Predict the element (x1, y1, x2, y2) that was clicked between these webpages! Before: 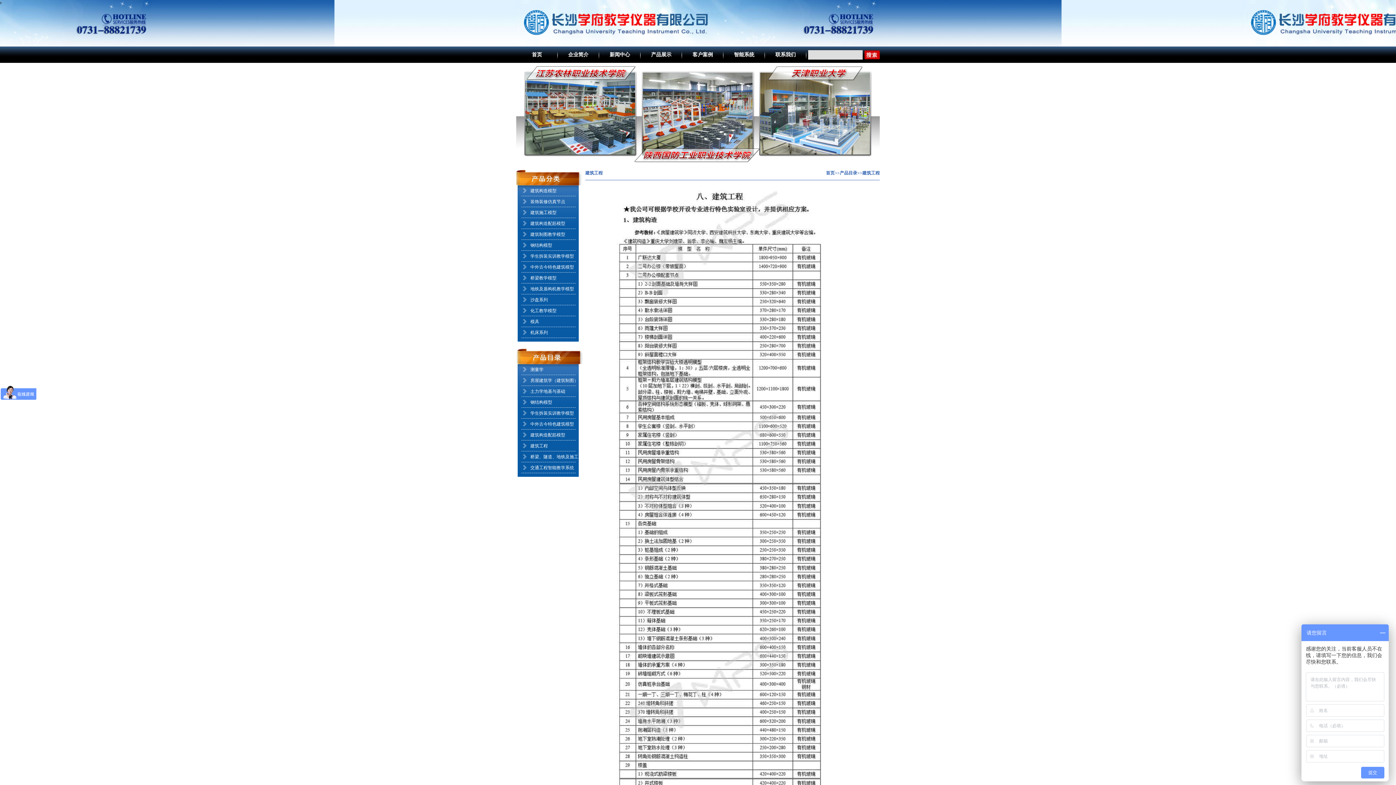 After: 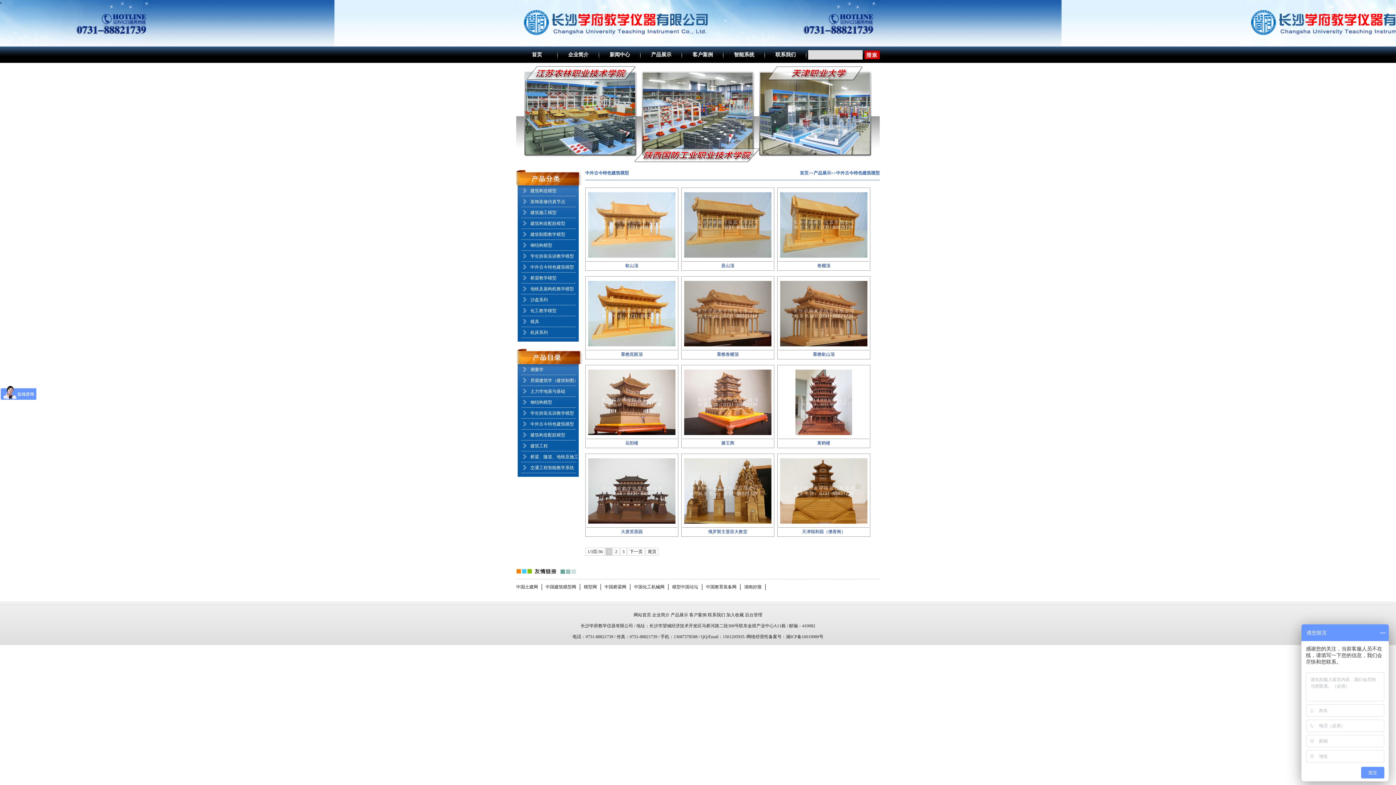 Action: label: 中外古今特色建筑模型 bbox: (521, 261, 585, 272)